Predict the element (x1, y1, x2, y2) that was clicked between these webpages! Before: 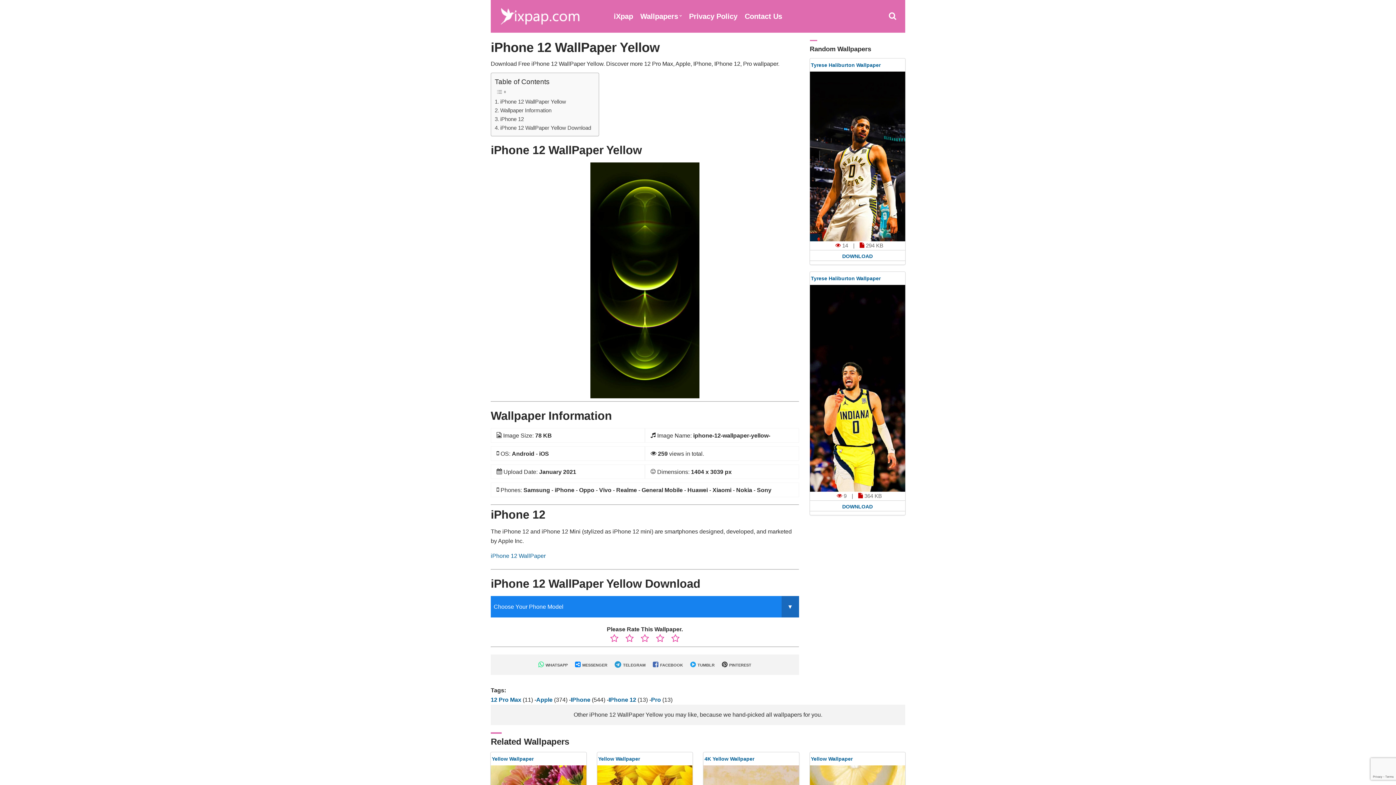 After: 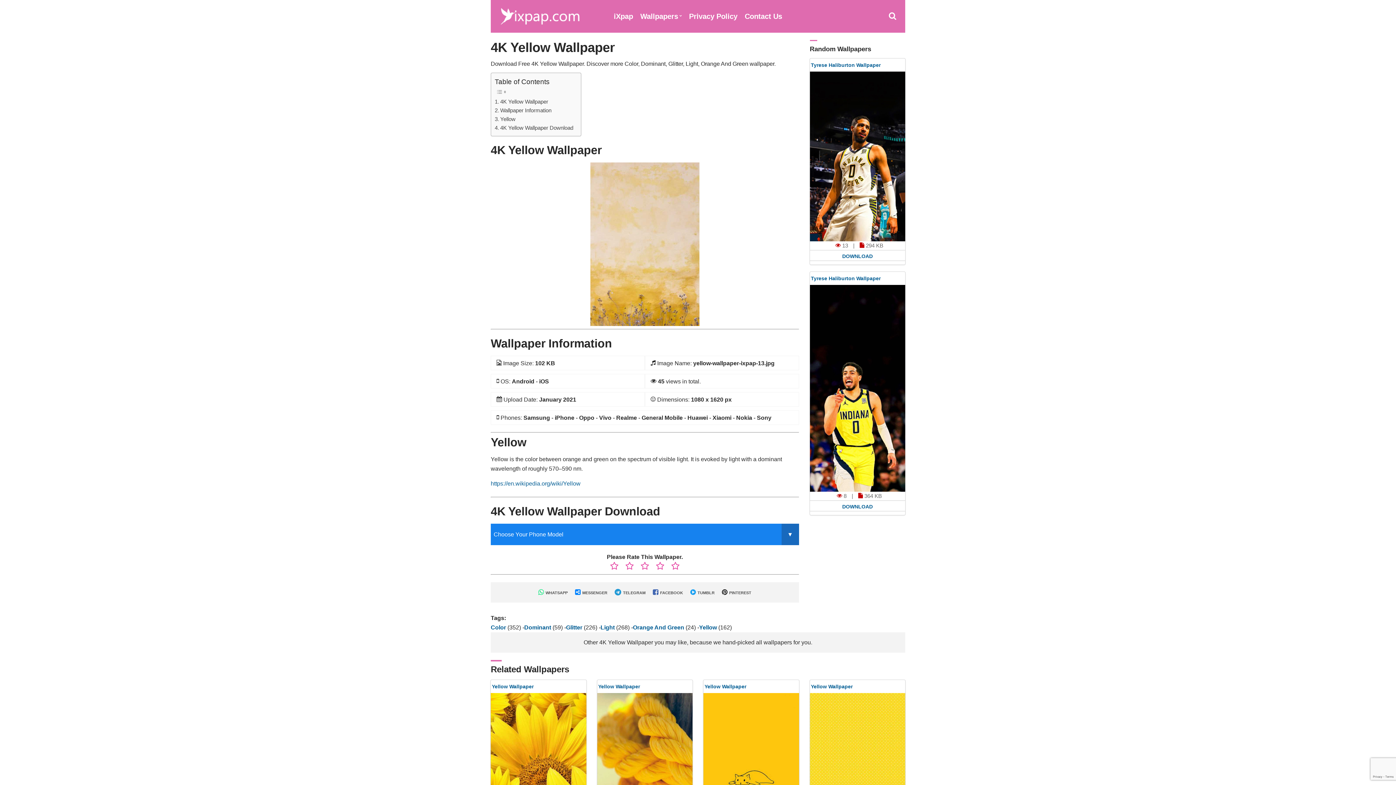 Action: label: 4K Yellow Wallpaper bbox: (704, 756, 754, 762)